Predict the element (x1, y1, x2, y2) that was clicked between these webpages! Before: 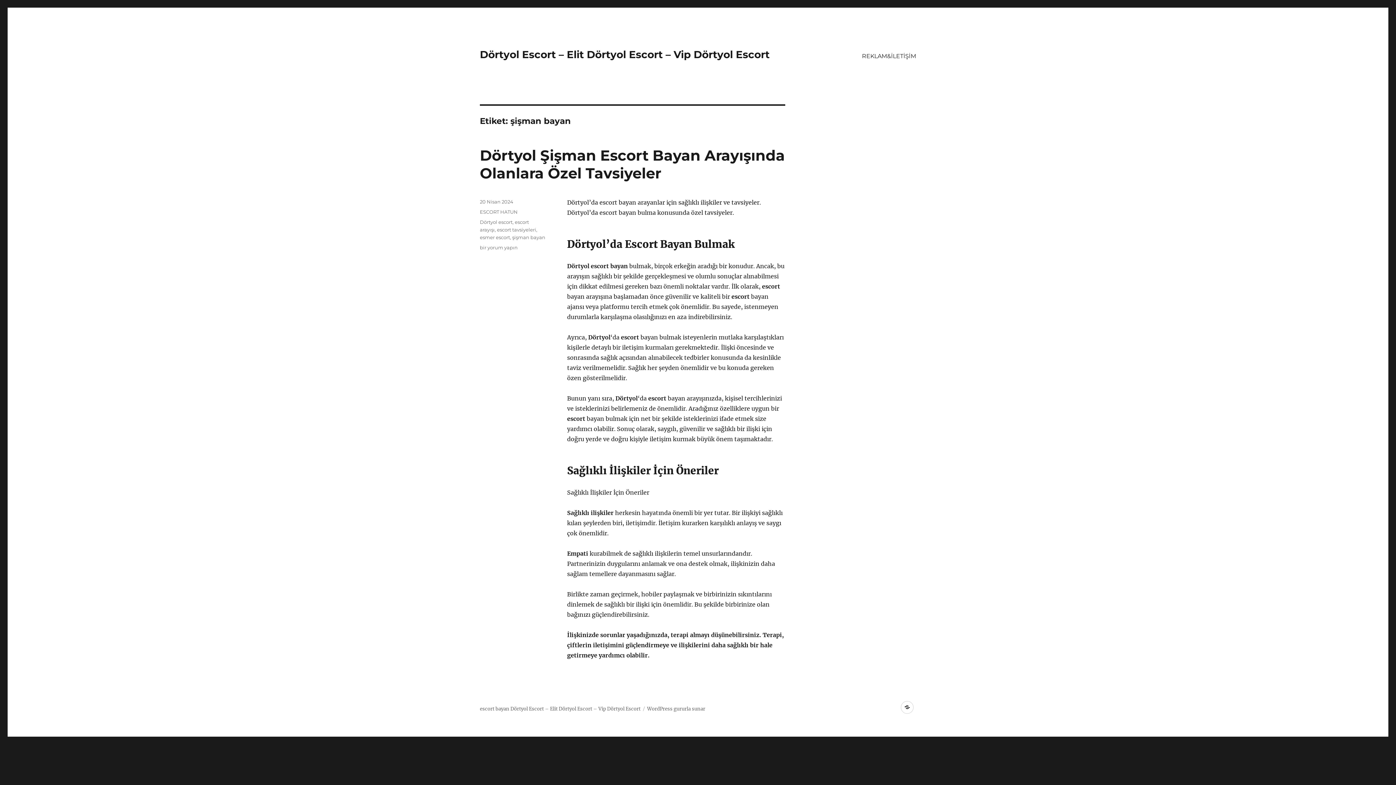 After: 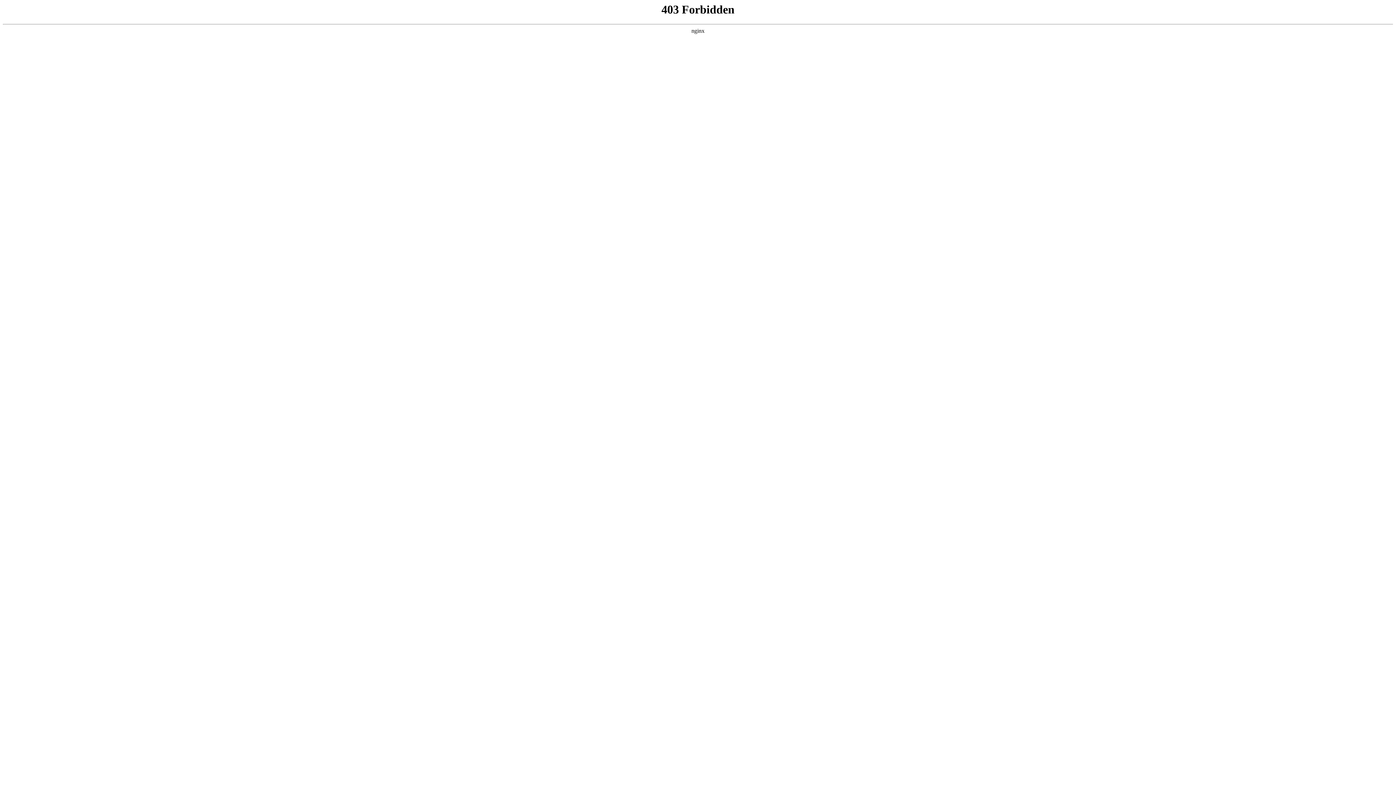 Action: bbox: (647, 706, 705, 712) label: WordPress gururla sunar